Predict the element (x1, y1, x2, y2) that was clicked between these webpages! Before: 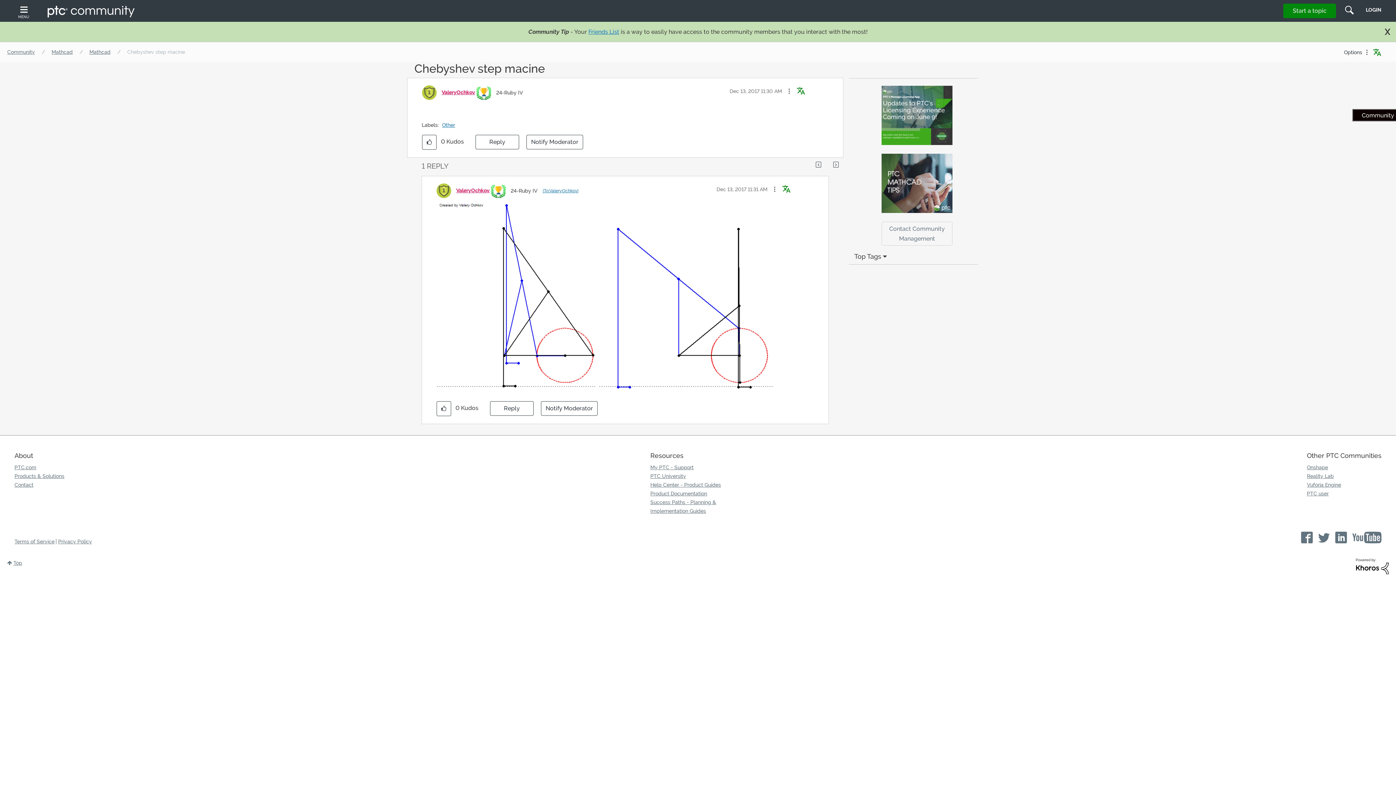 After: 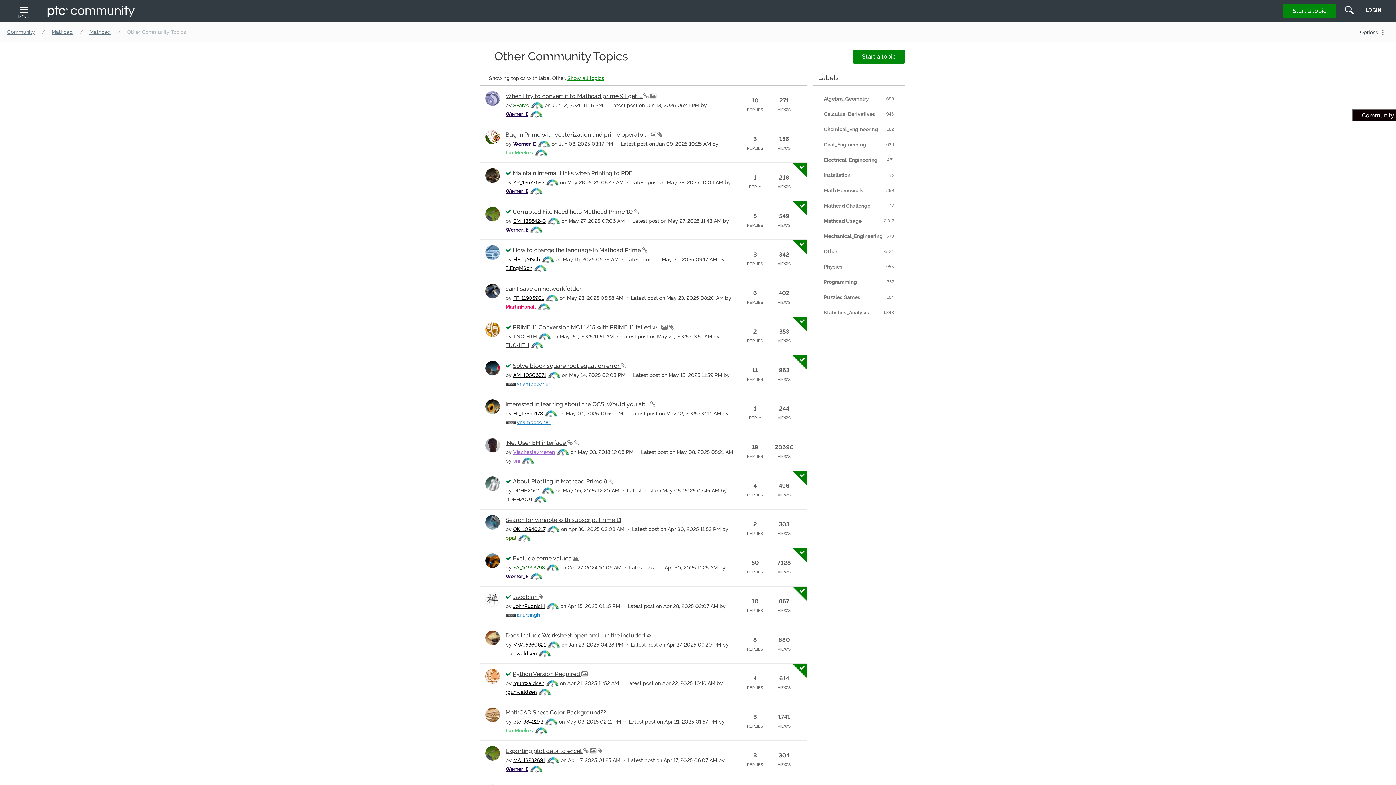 Action: bbox: (442, 122, 458, 127) label: Other